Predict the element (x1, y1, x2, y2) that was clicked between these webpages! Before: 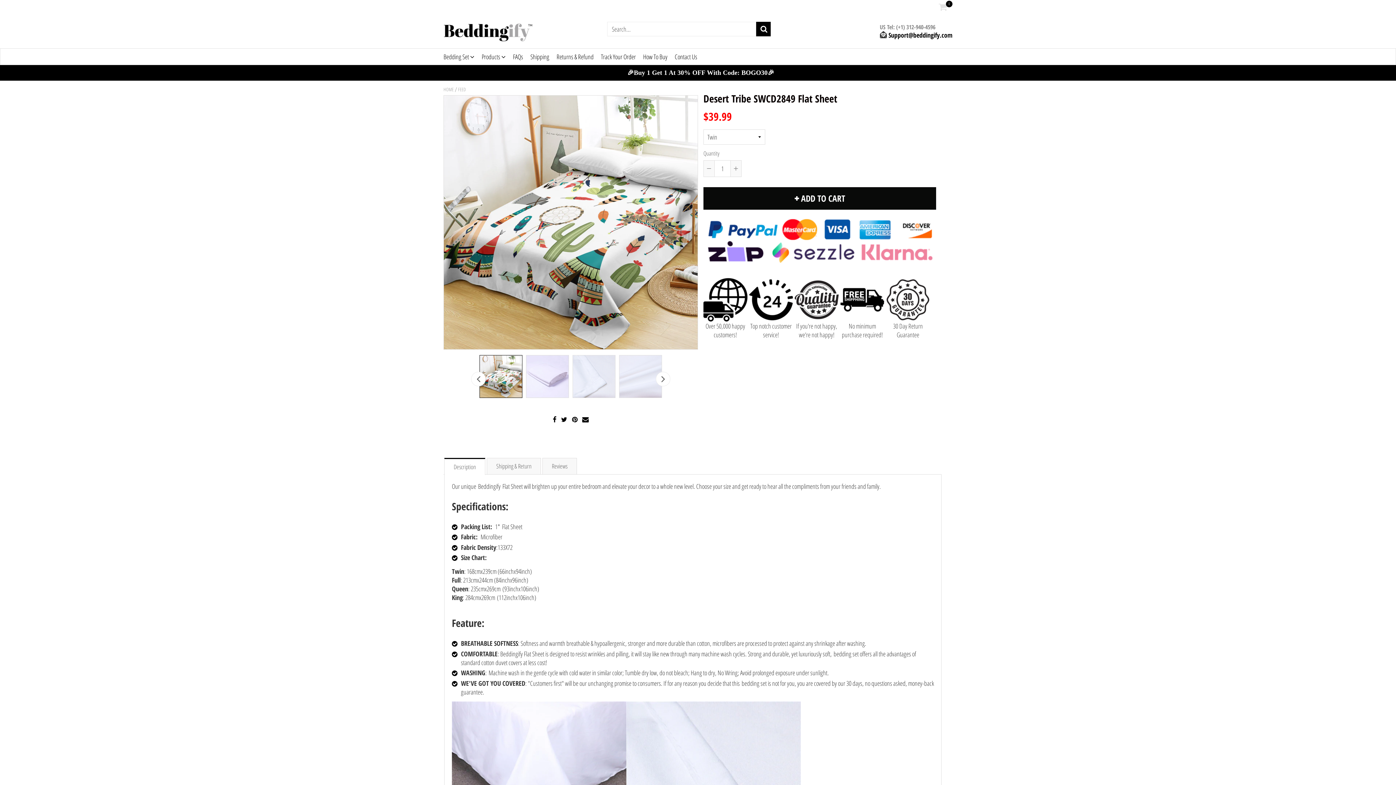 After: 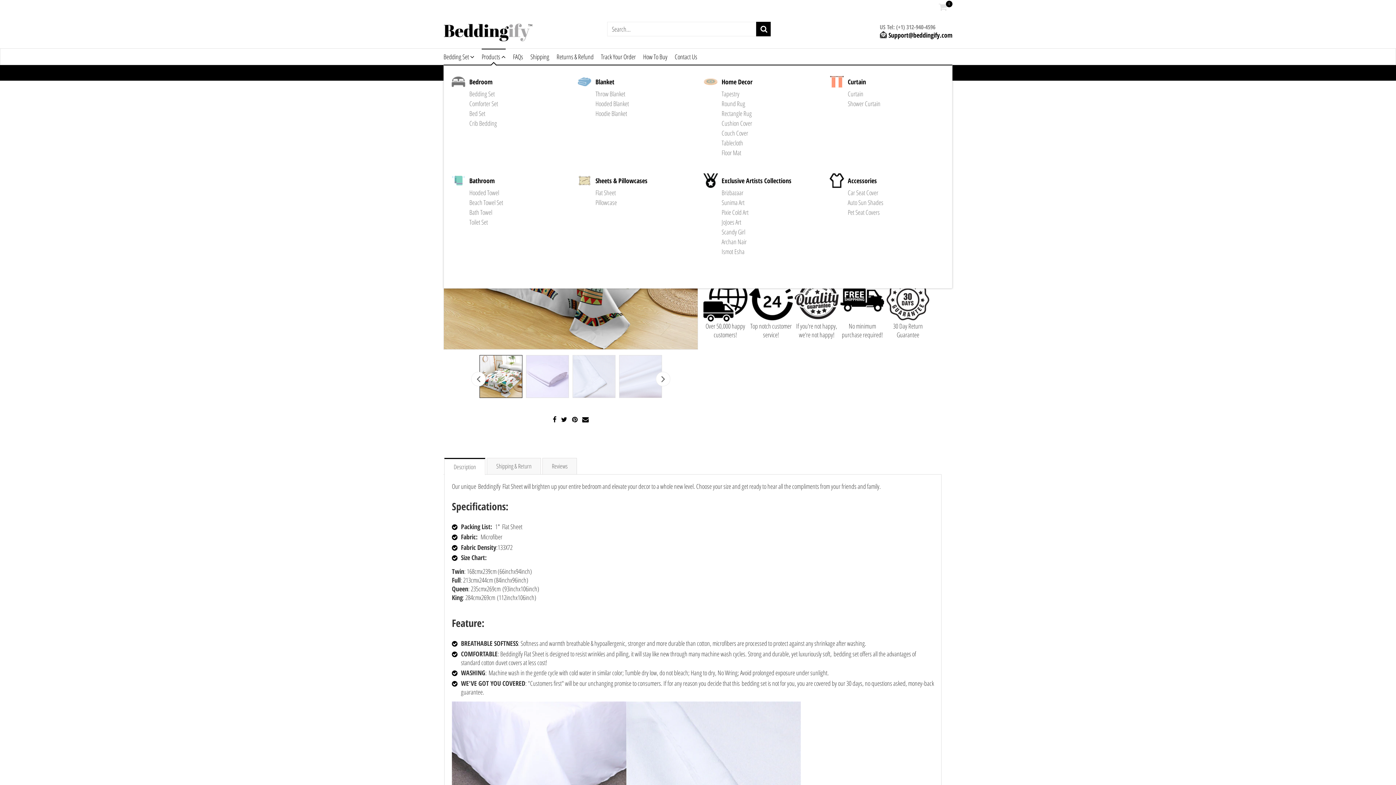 Action: label: Products  bbox: (481, 48, 505, 64)